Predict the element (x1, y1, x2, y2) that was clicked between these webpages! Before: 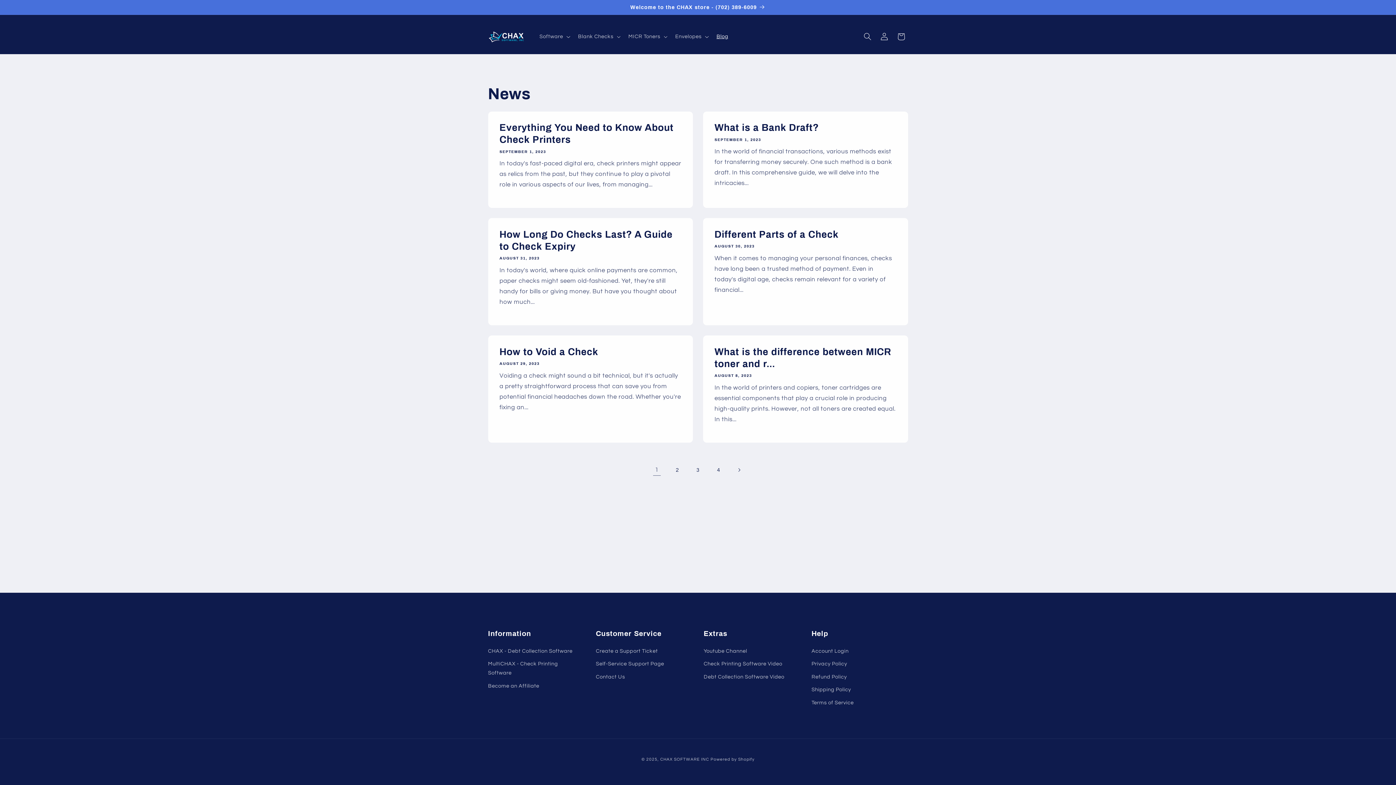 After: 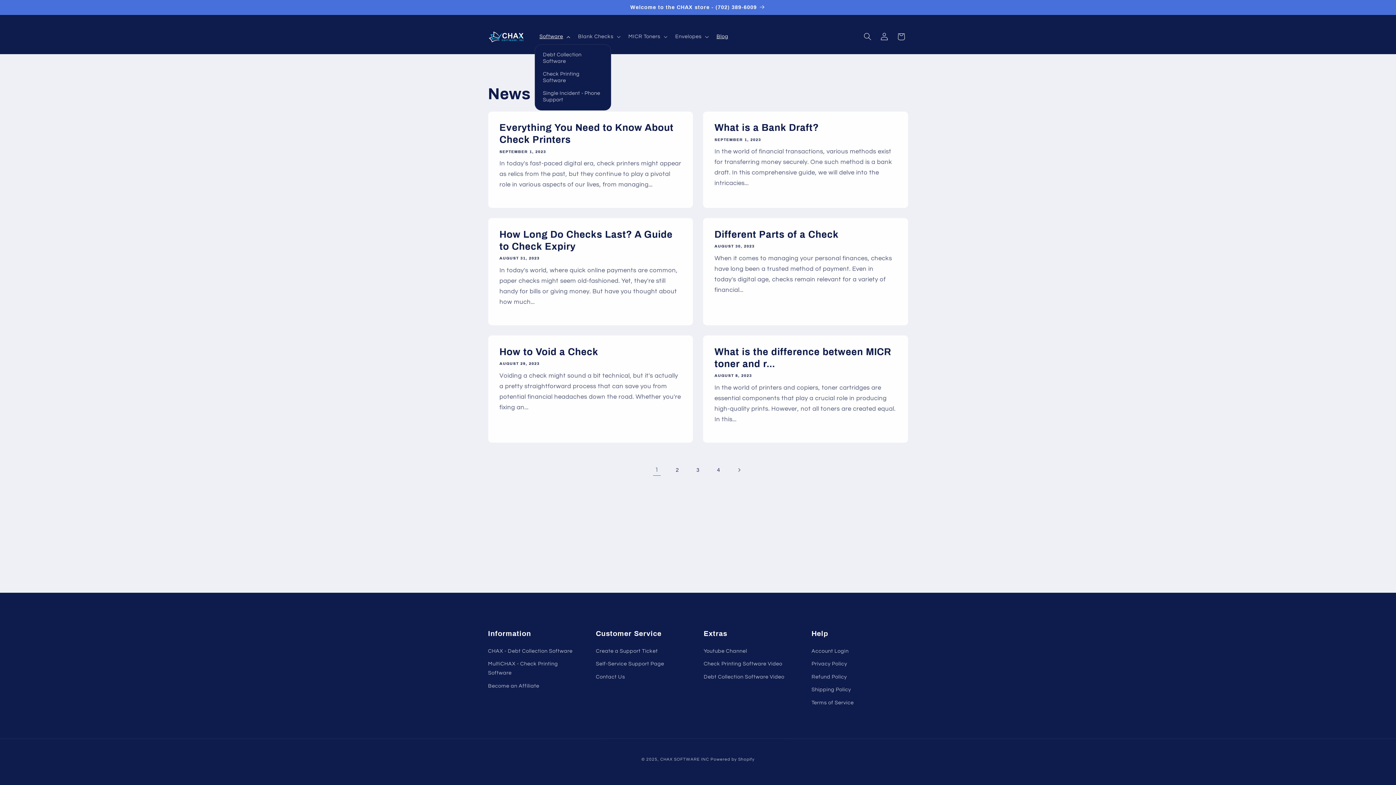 Action: label: Software bbox: (535, 28, 573, 44)